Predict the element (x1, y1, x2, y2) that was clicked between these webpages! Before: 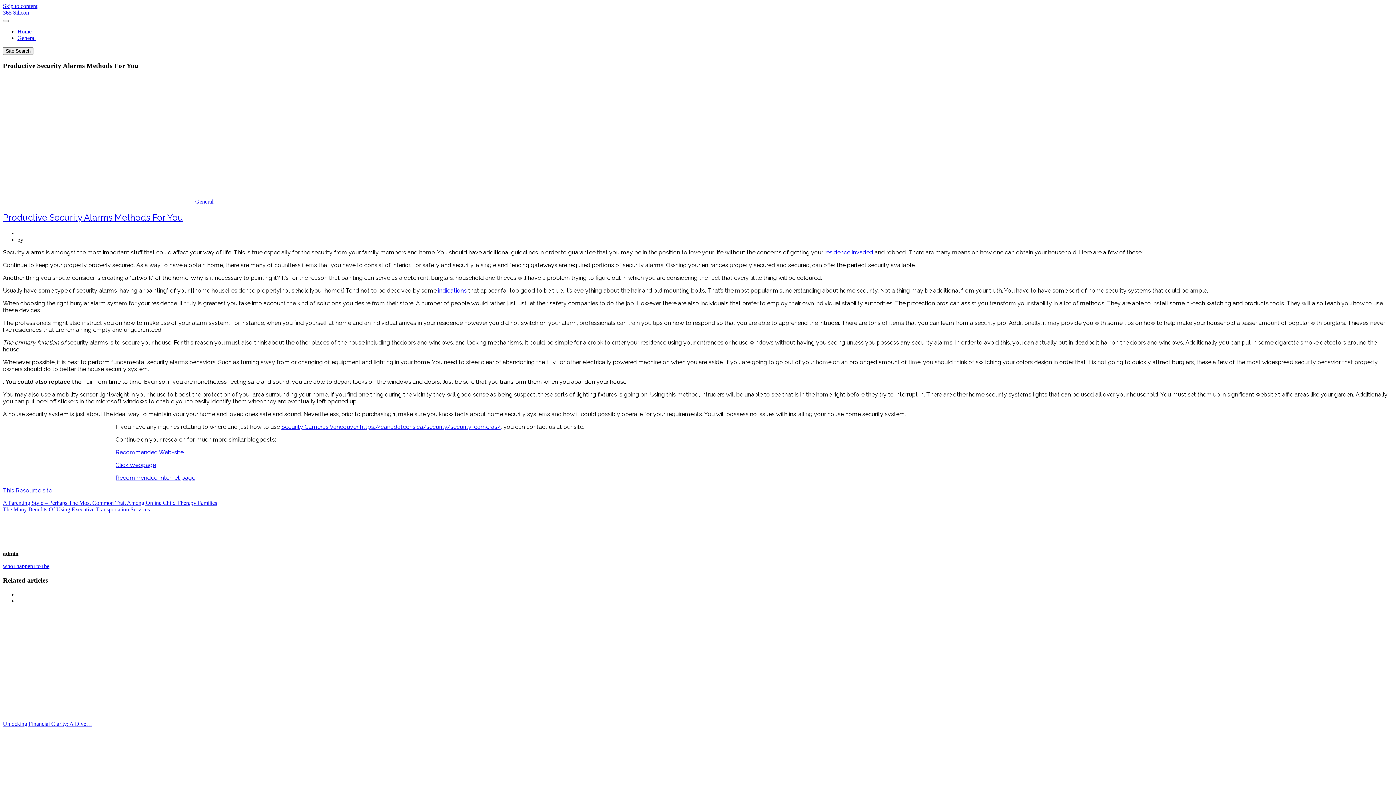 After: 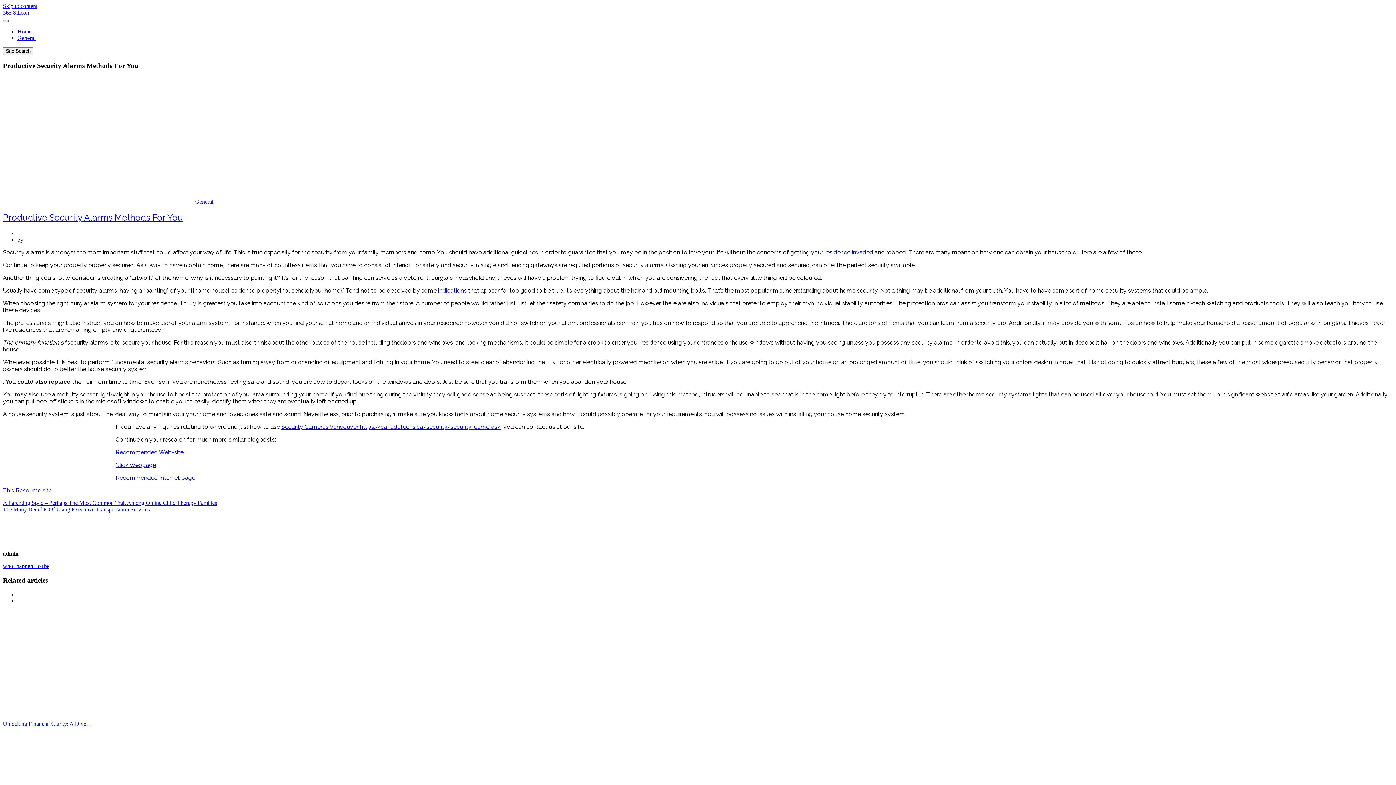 Action: bbox: (2, 20, 8, 22)